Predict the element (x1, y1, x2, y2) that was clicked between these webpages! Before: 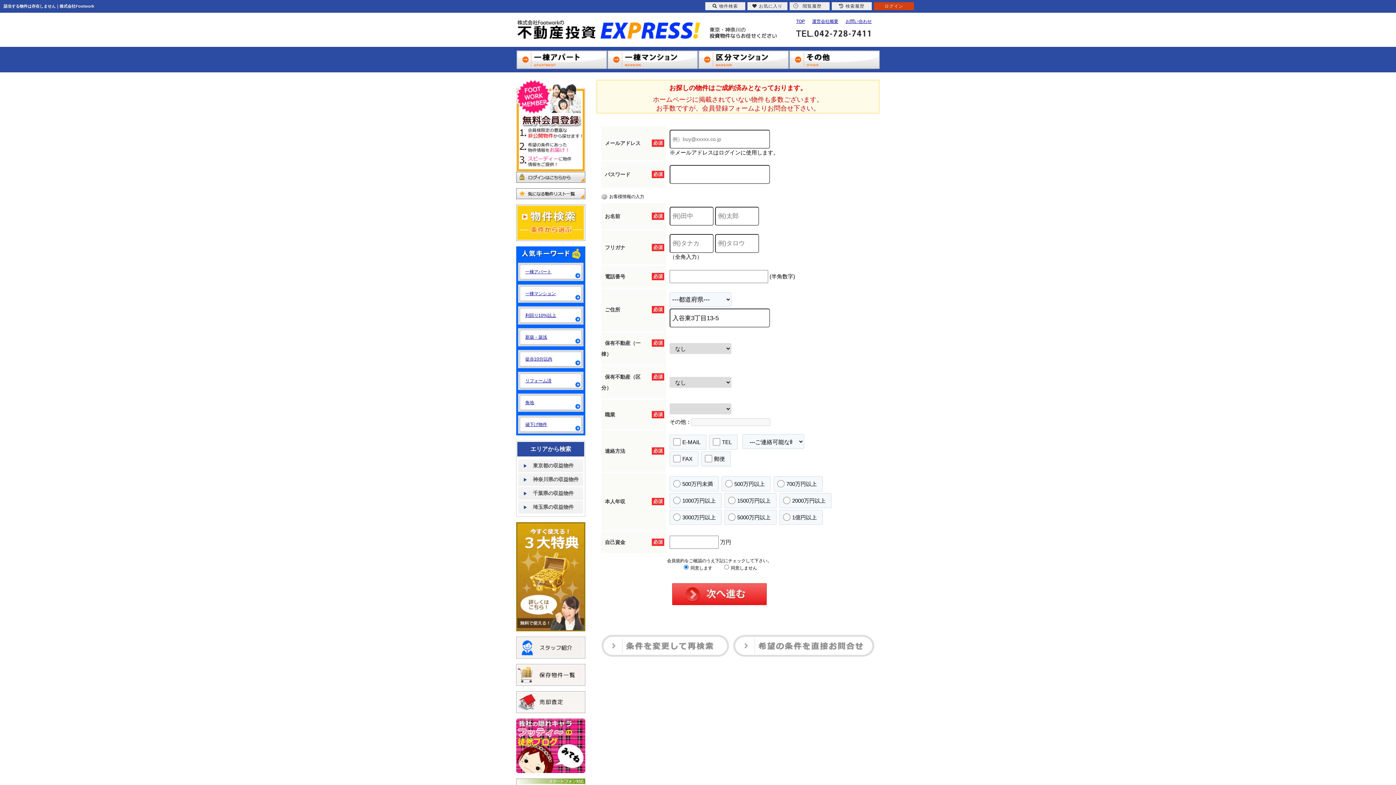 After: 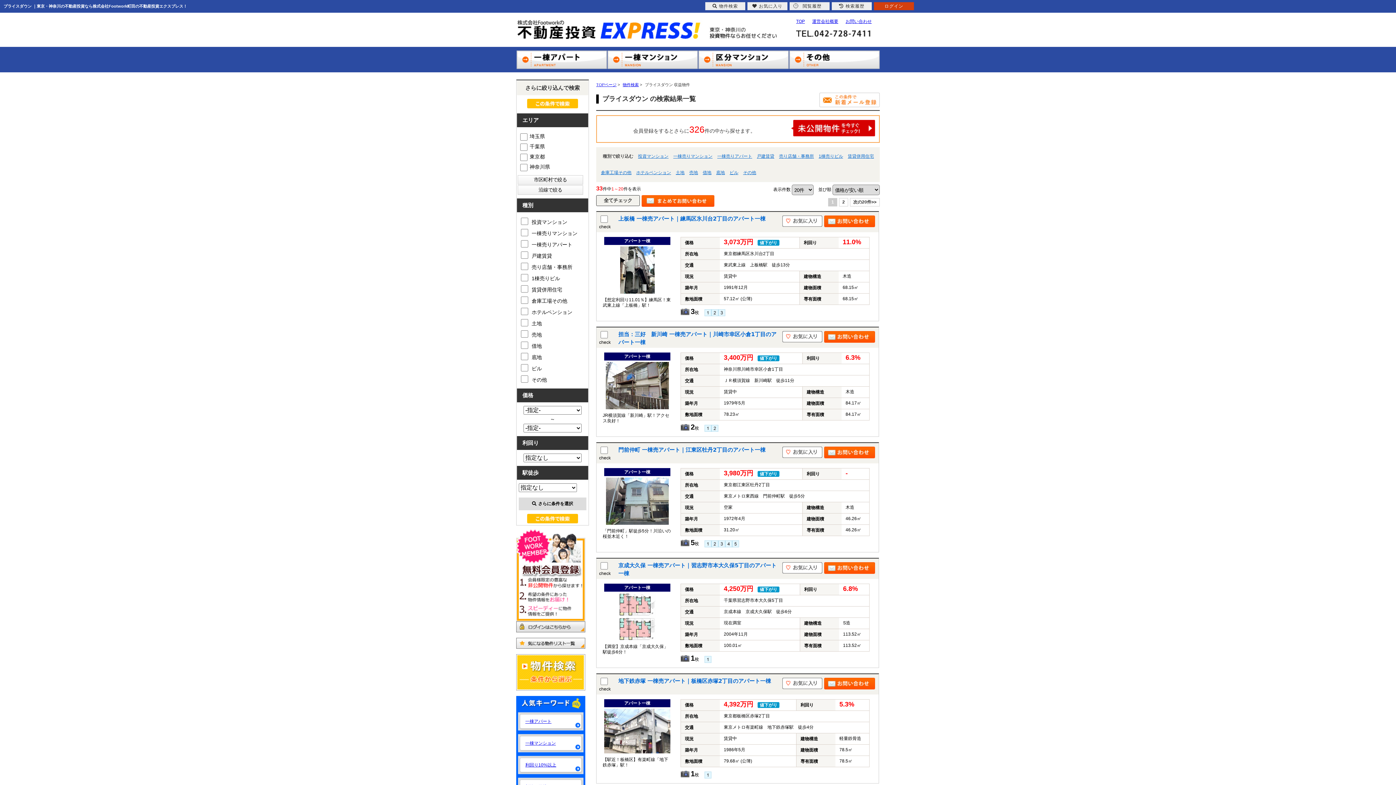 Action: bbox: (516, 413, 585, 435) label: 値下げ物件